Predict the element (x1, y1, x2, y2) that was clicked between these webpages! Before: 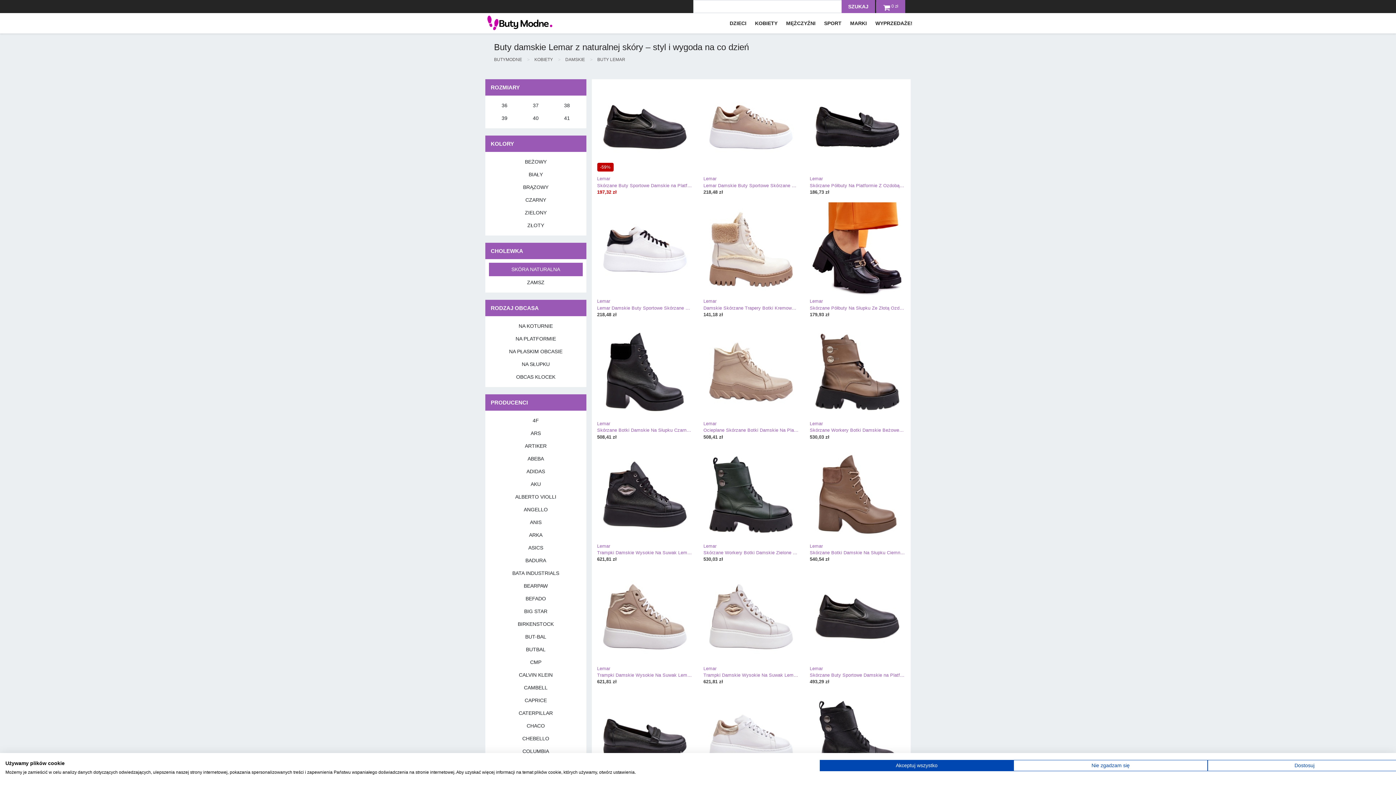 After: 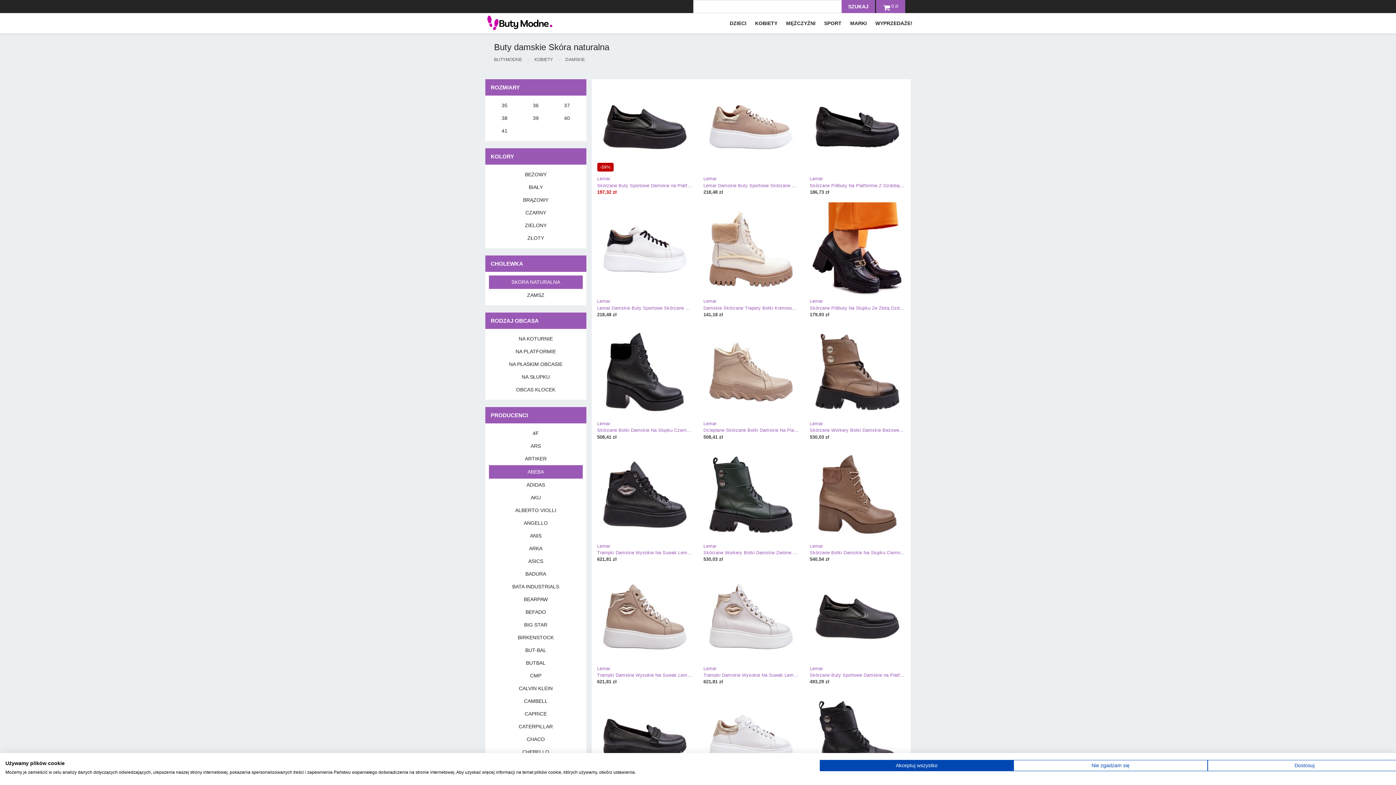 Action: bbox: (489, 452, 582, 465) label: ABEBA